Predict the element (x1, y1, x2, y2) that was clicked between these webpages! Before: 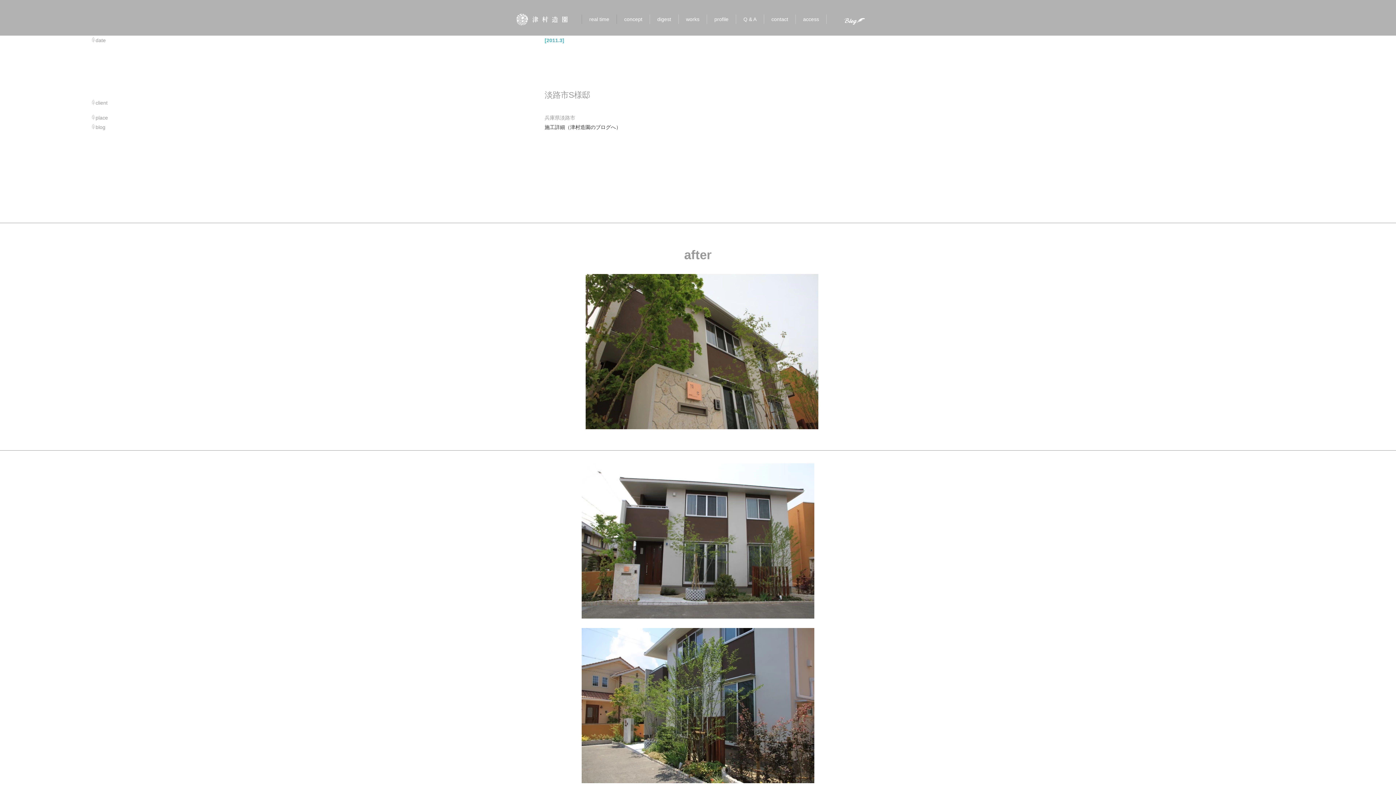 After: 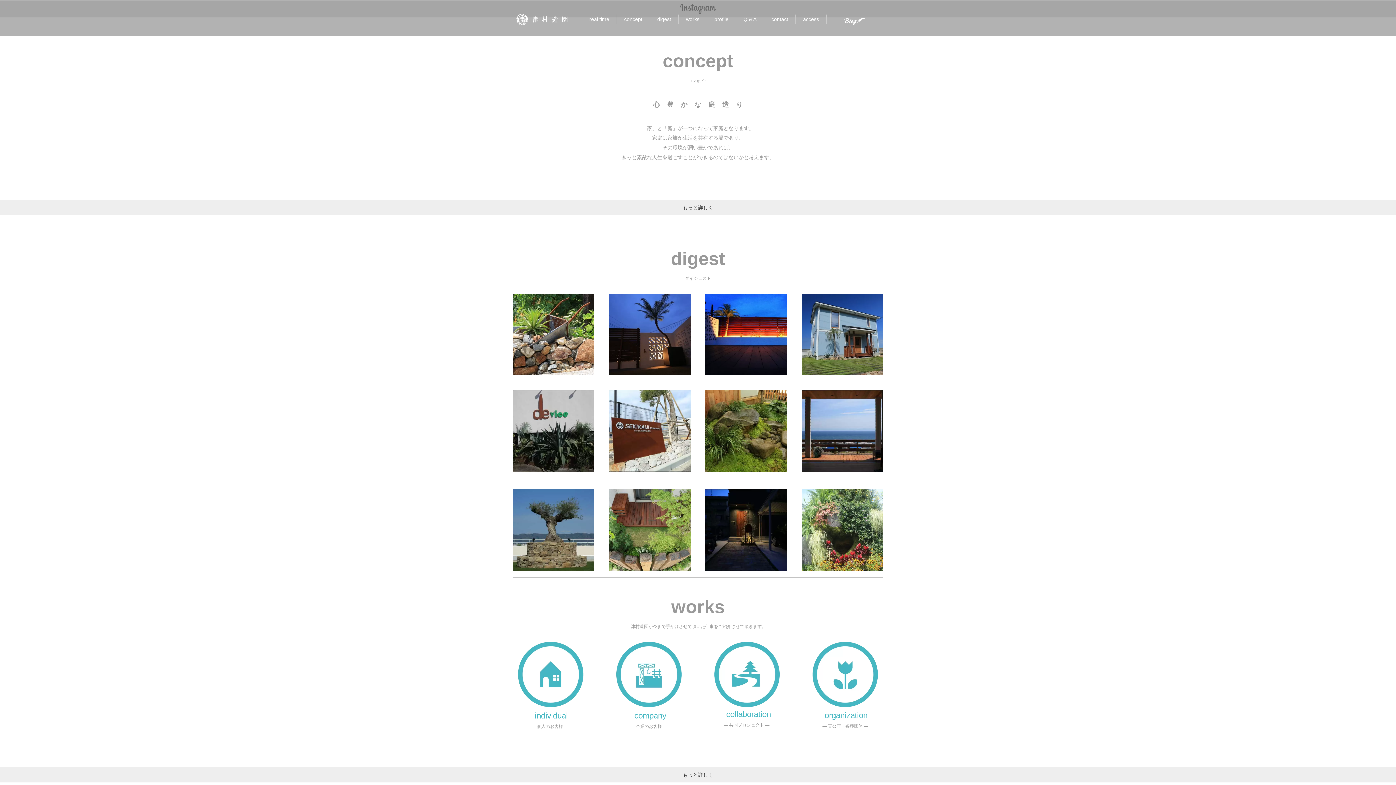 Action: bbox: (617, 14, 649, 24) label: concept